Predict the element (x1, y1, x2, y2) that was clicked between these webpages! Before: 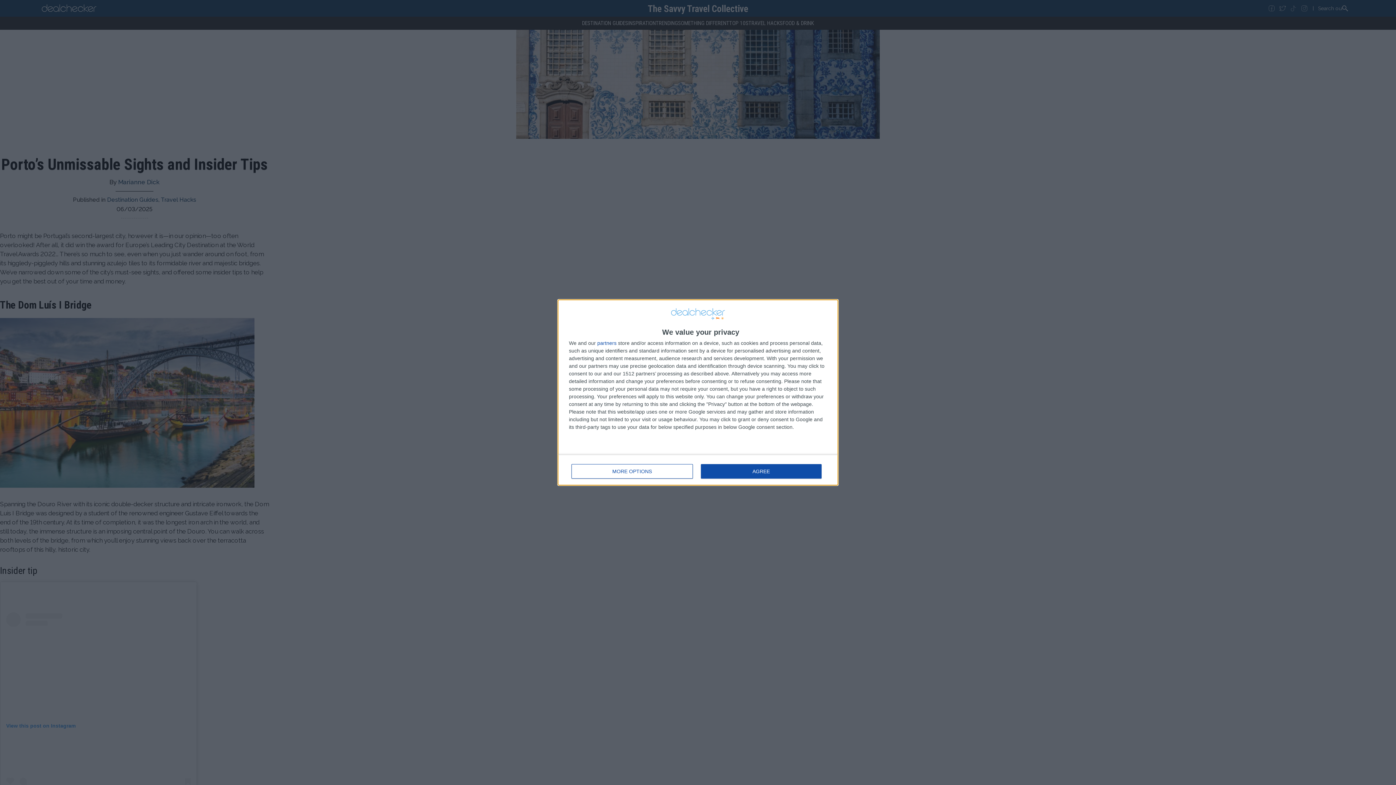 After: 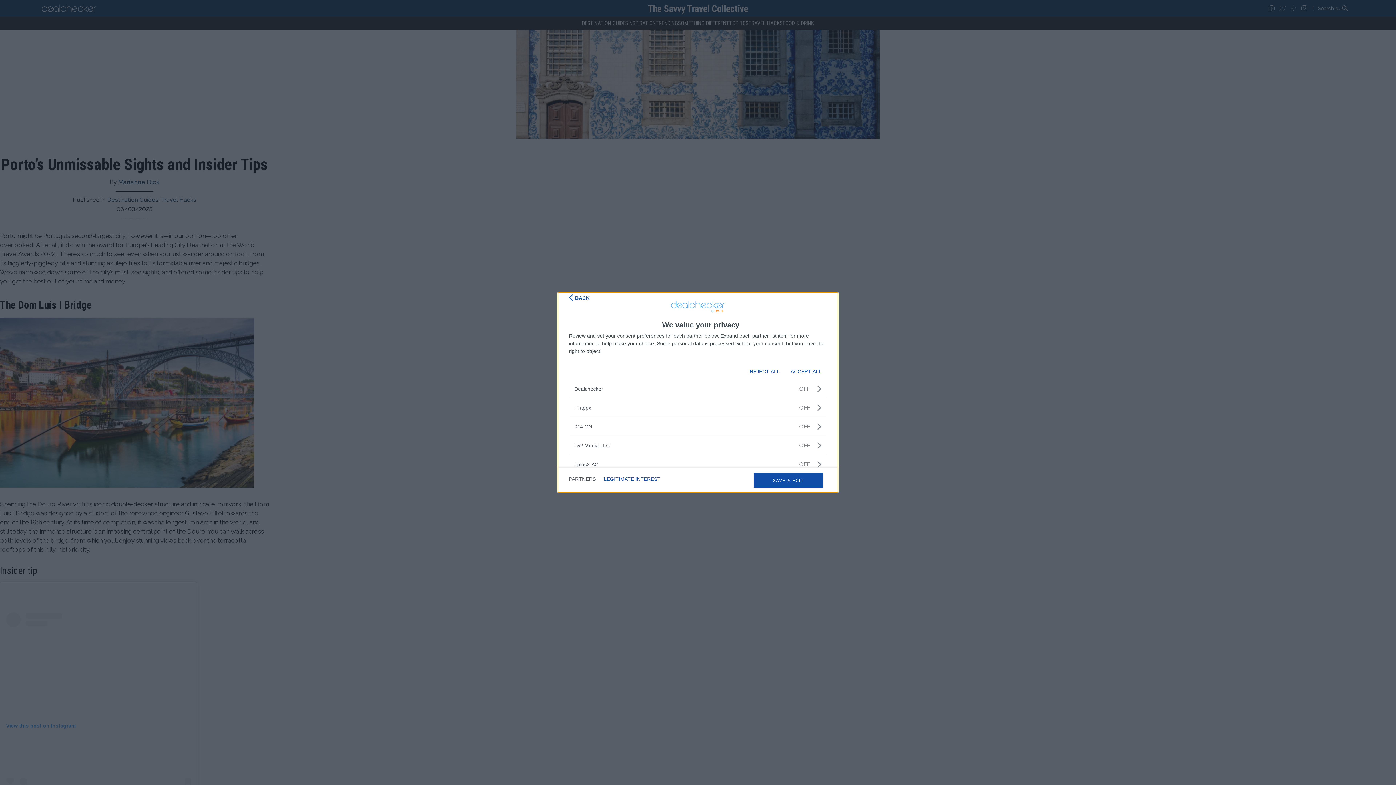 Action: label: partners bbox: (597, 340, 616, 345)